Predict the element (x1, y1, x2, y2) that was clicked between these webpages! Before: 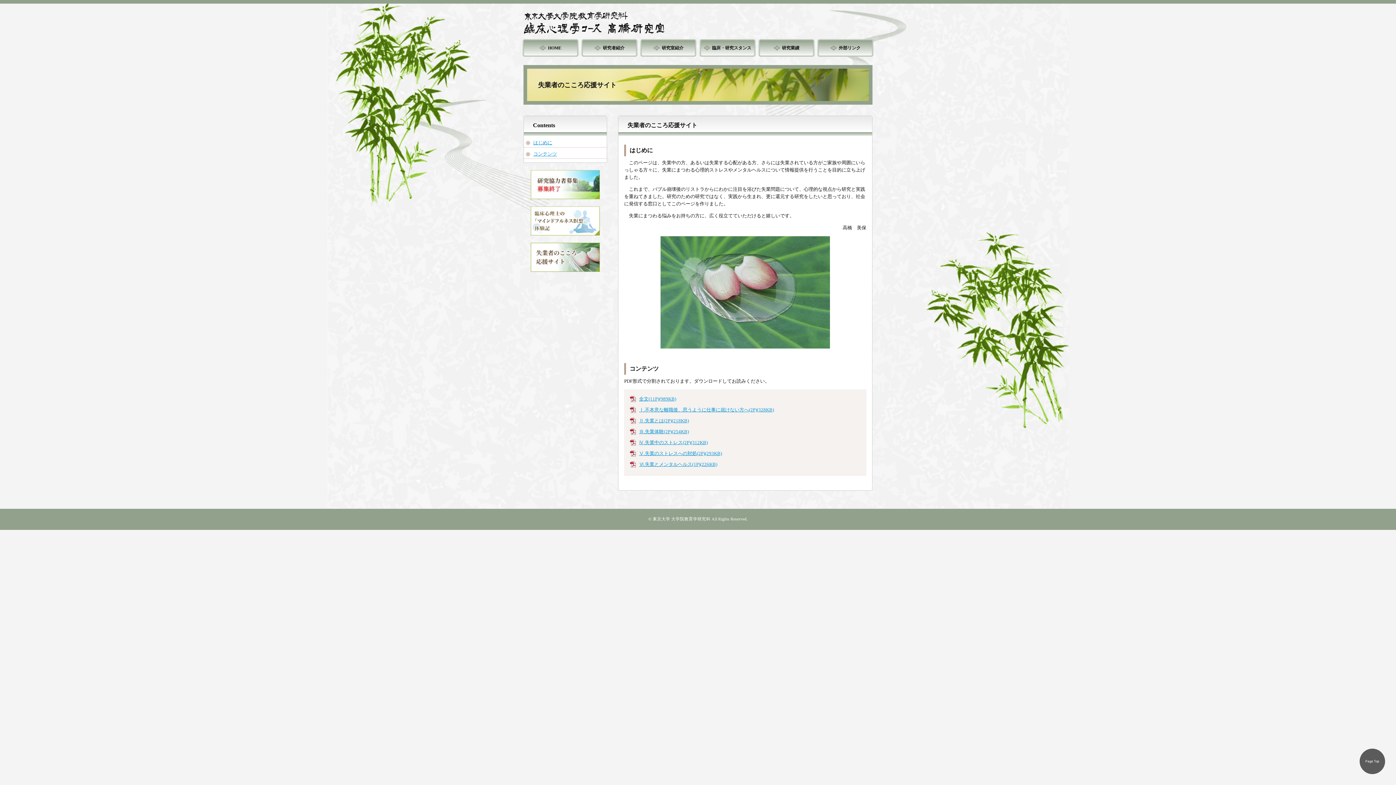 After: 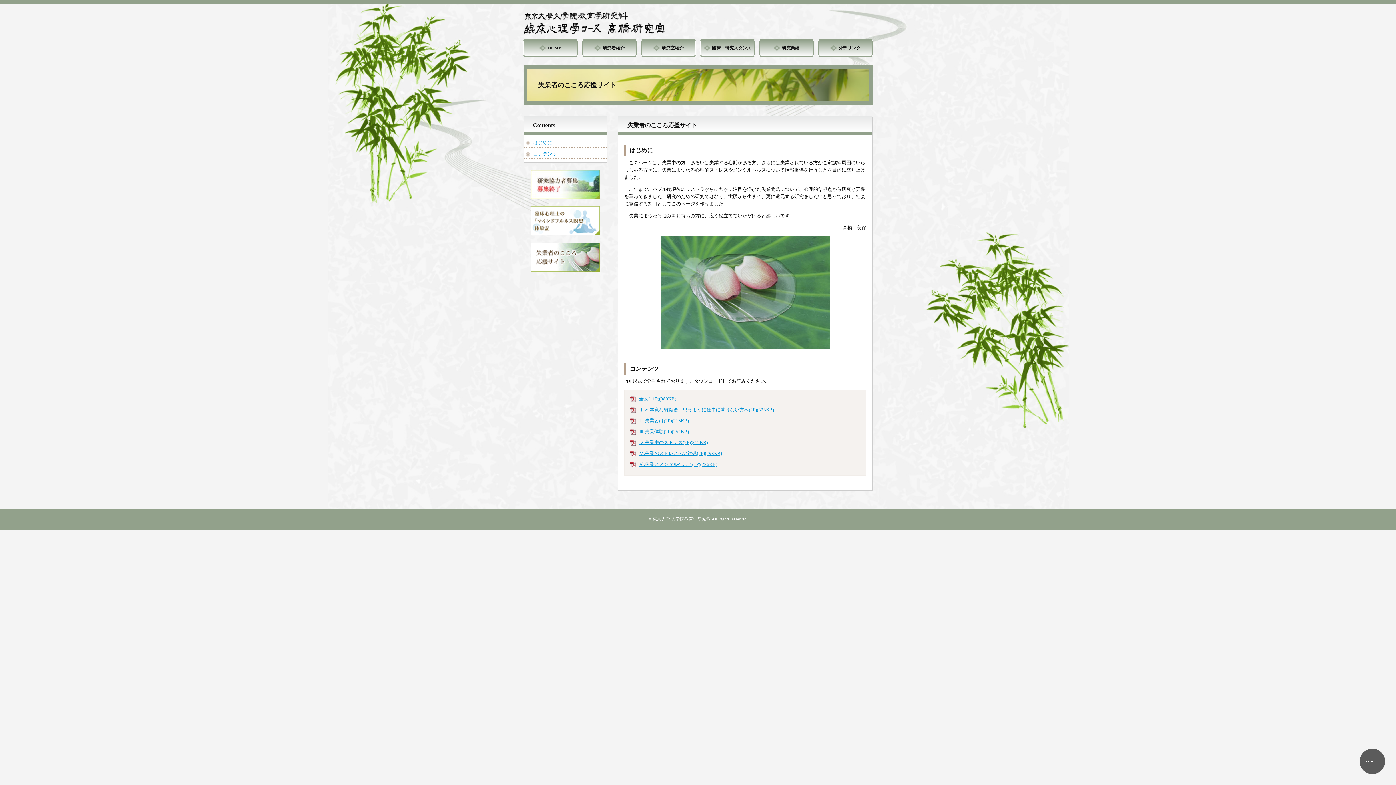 Action: bbox: (533, 139, 605, 146) label: はじめに